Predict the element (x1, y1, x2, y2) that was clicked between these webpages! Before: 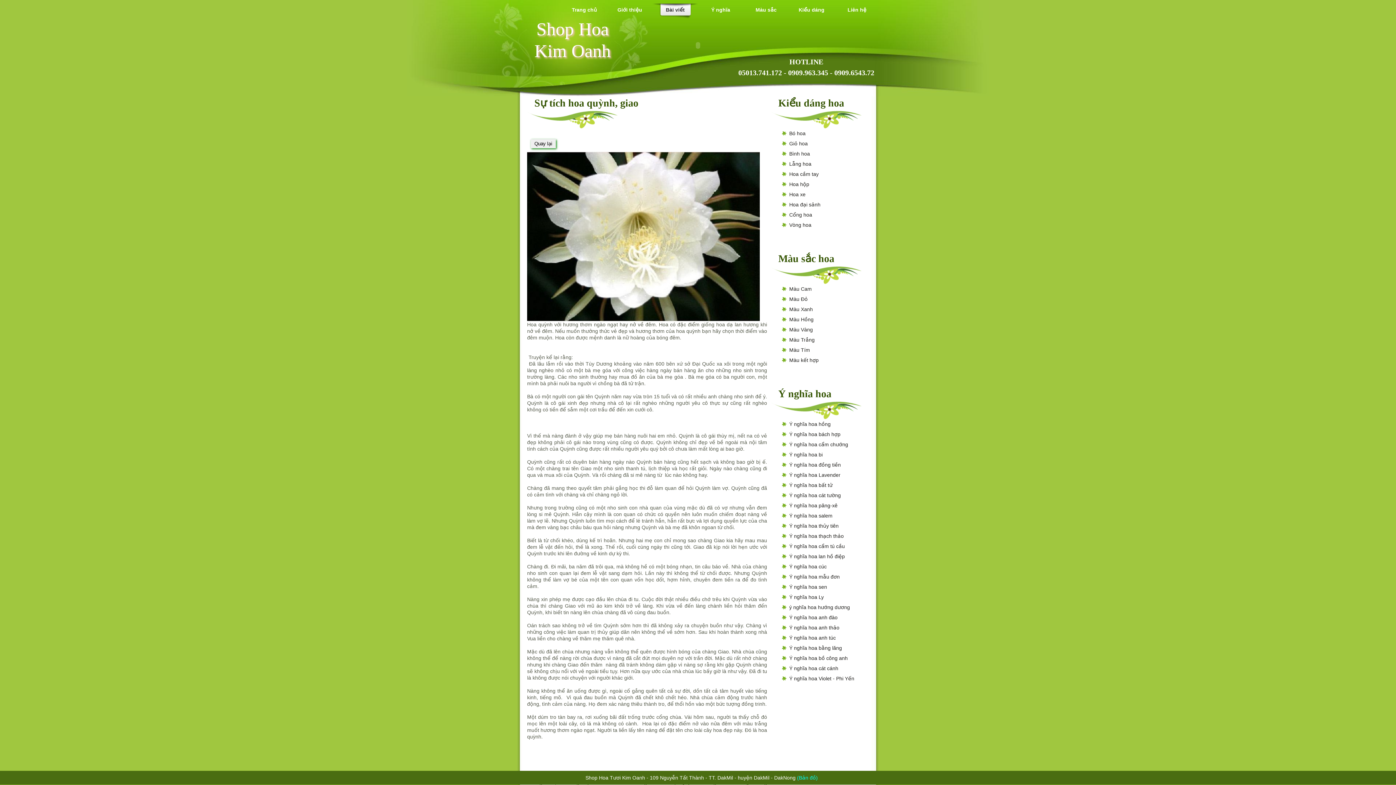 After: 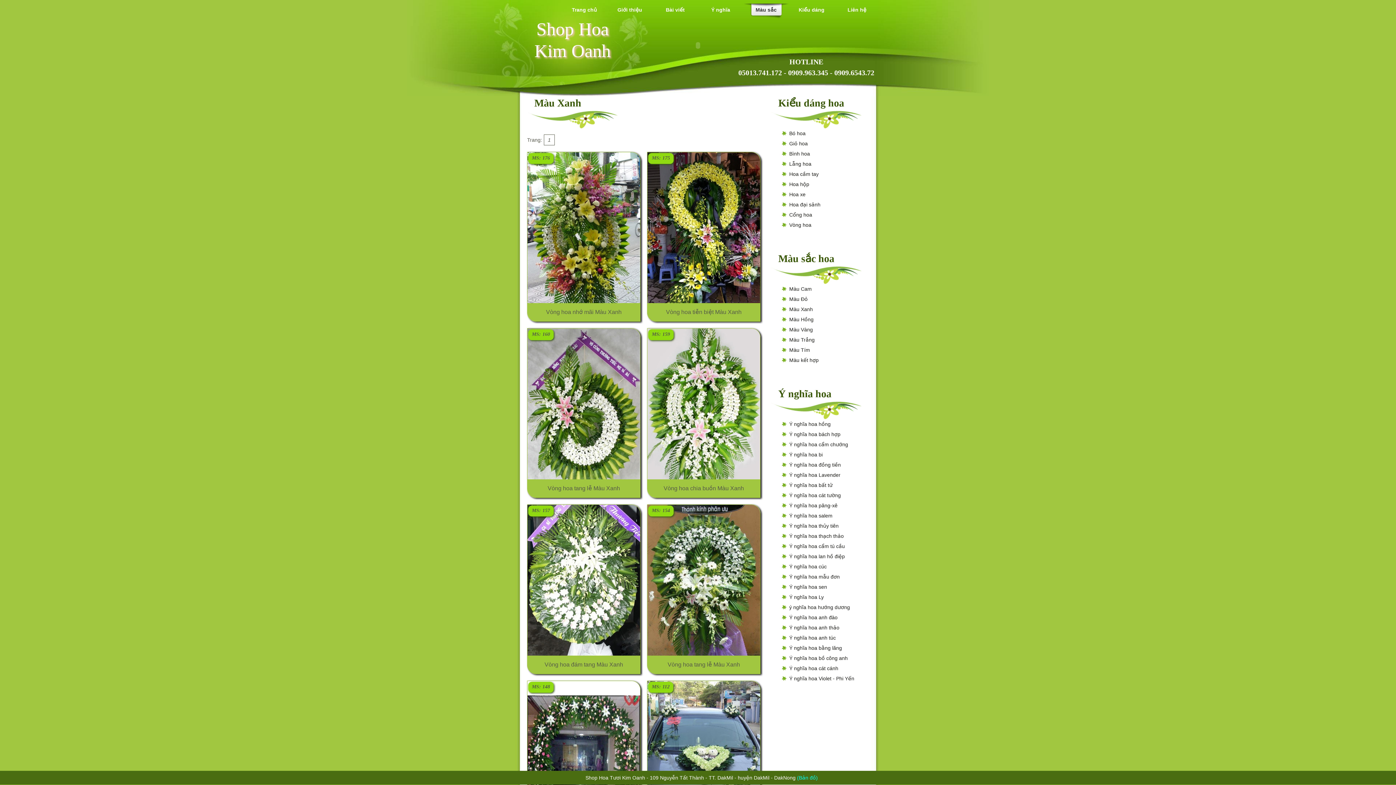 Action: bbox: (782, 304, 861, 314) label: Màu Xanh